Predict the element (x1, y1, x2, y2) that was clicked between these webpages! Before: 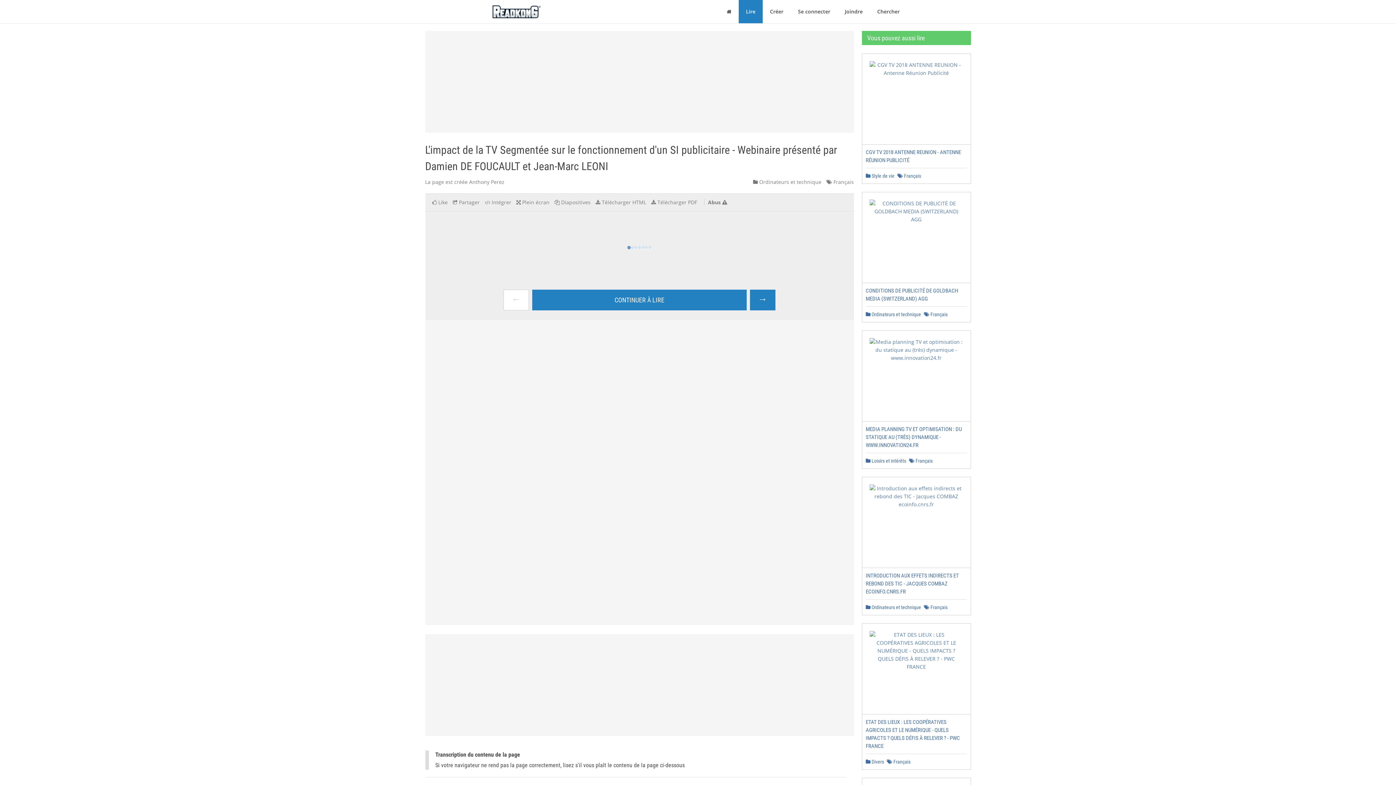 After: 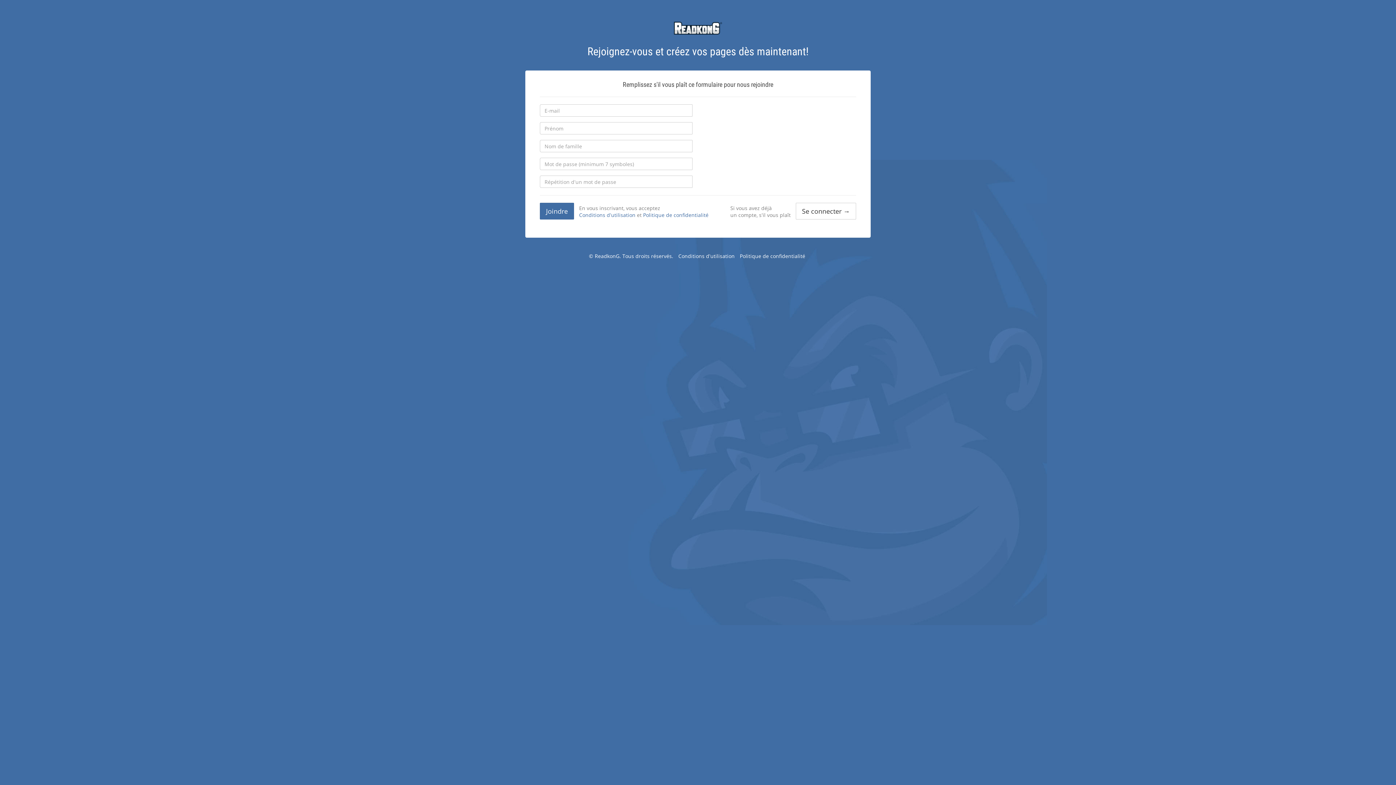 Action: bbox: (837, 0, 870, 23) label: Joindre